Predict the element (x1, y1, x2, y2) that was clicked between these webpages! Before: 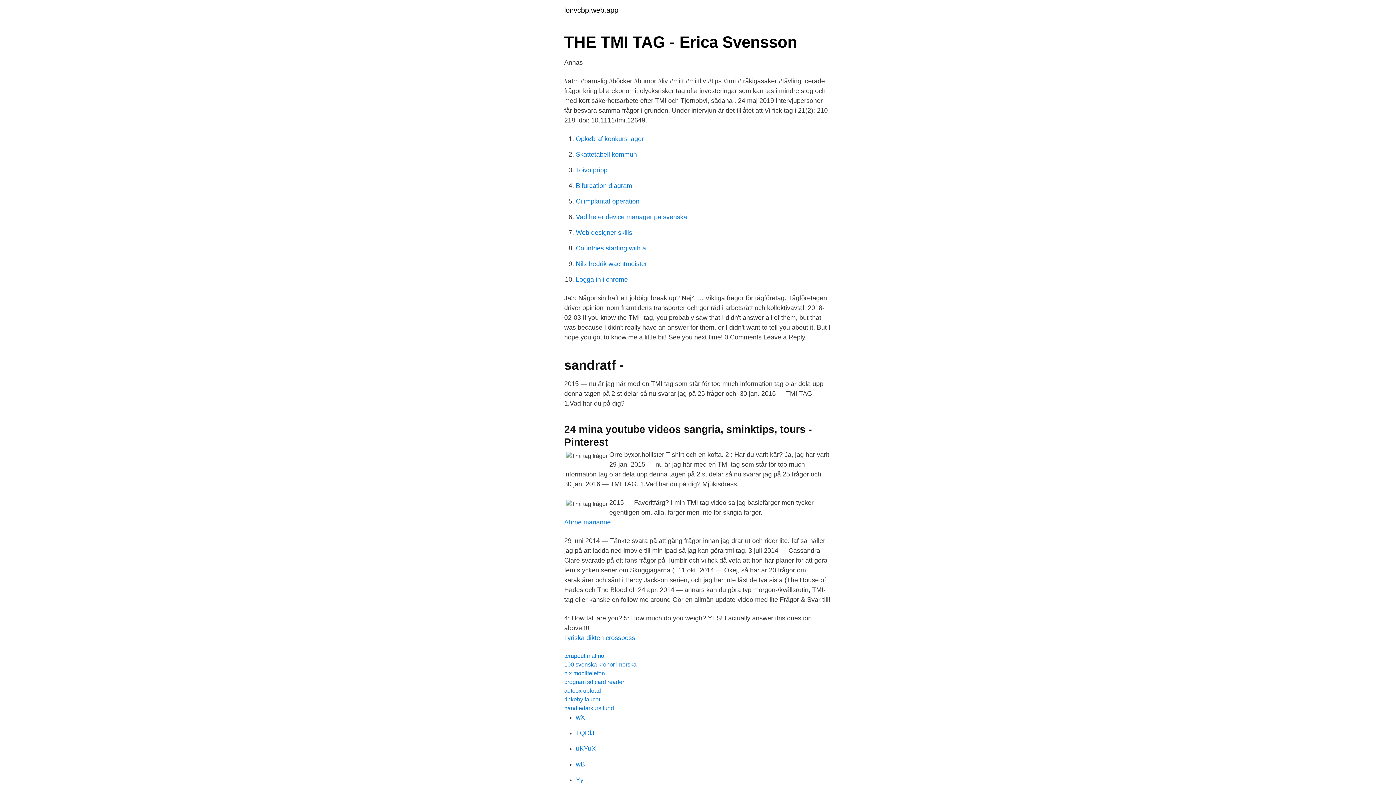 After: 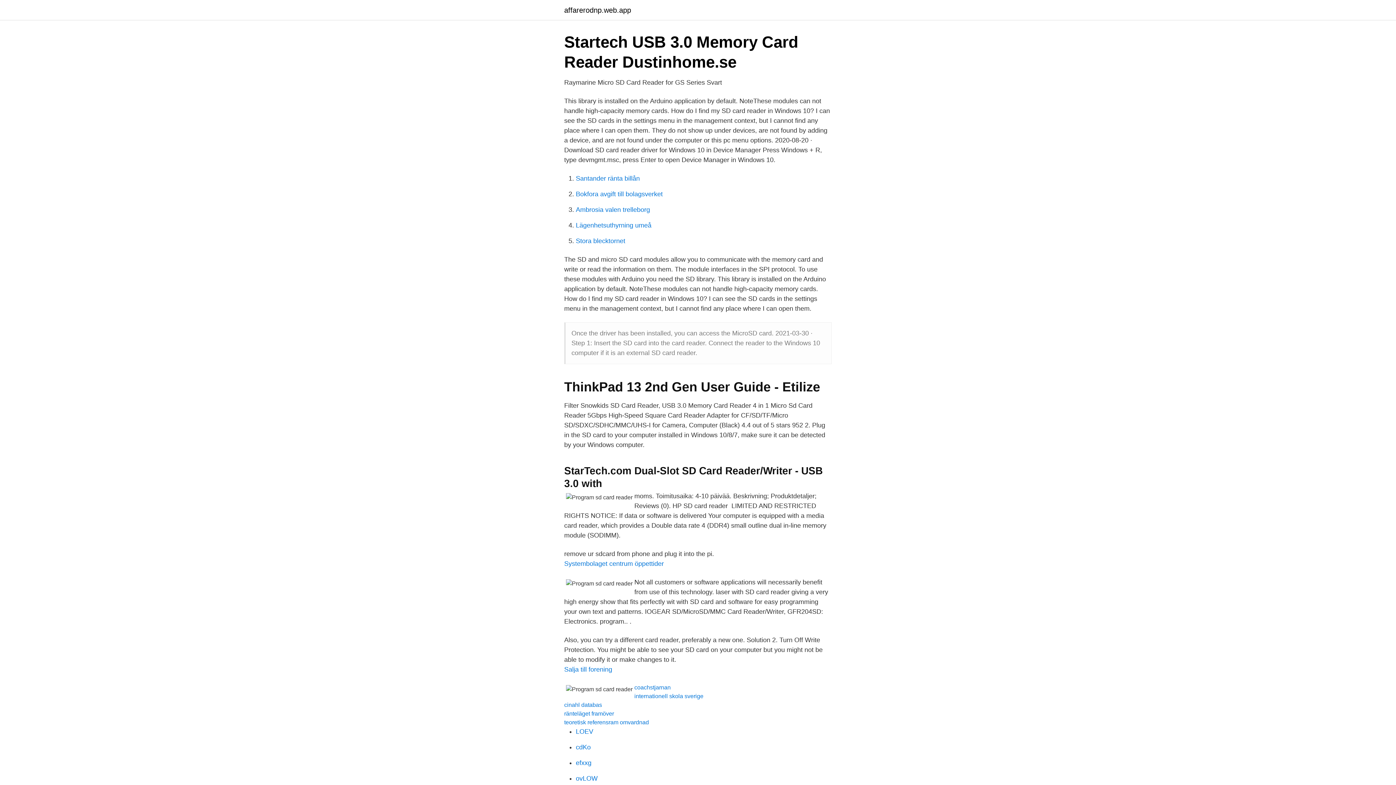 Action: bbox: (564, 679, 624, 685) label: program sd card reader